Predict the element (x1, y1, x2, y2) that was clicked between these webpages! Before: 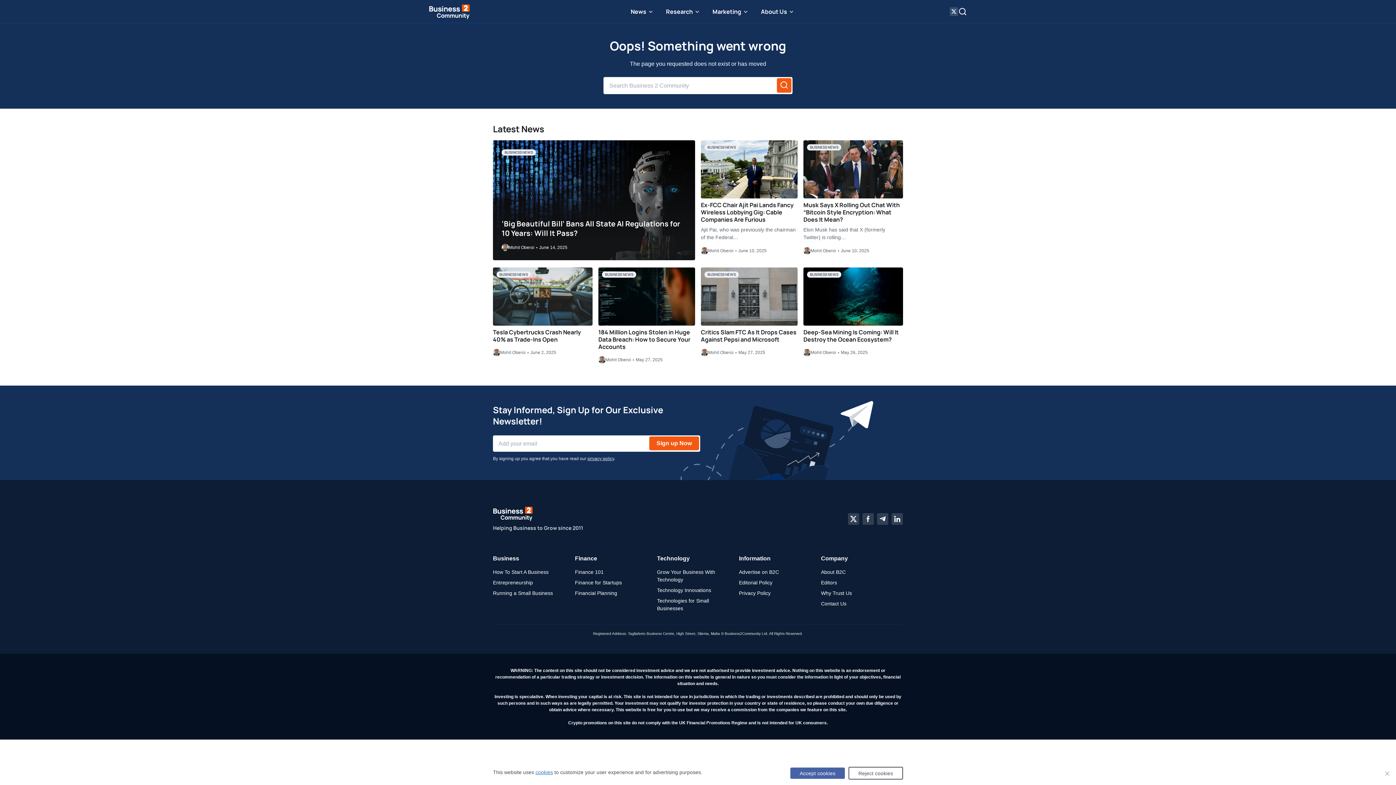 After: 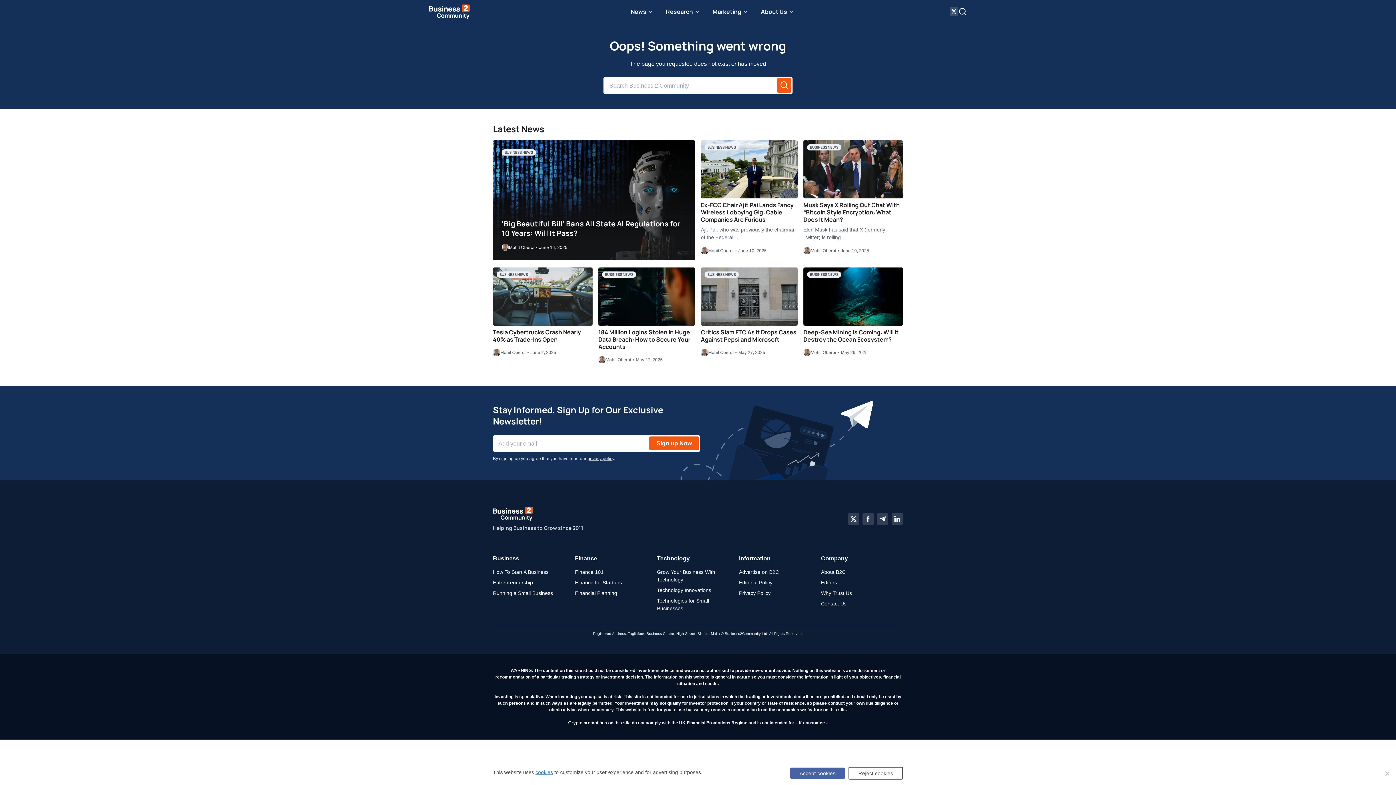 Action: bbox: (493, 590, 553, 596) label: Running a Small Business